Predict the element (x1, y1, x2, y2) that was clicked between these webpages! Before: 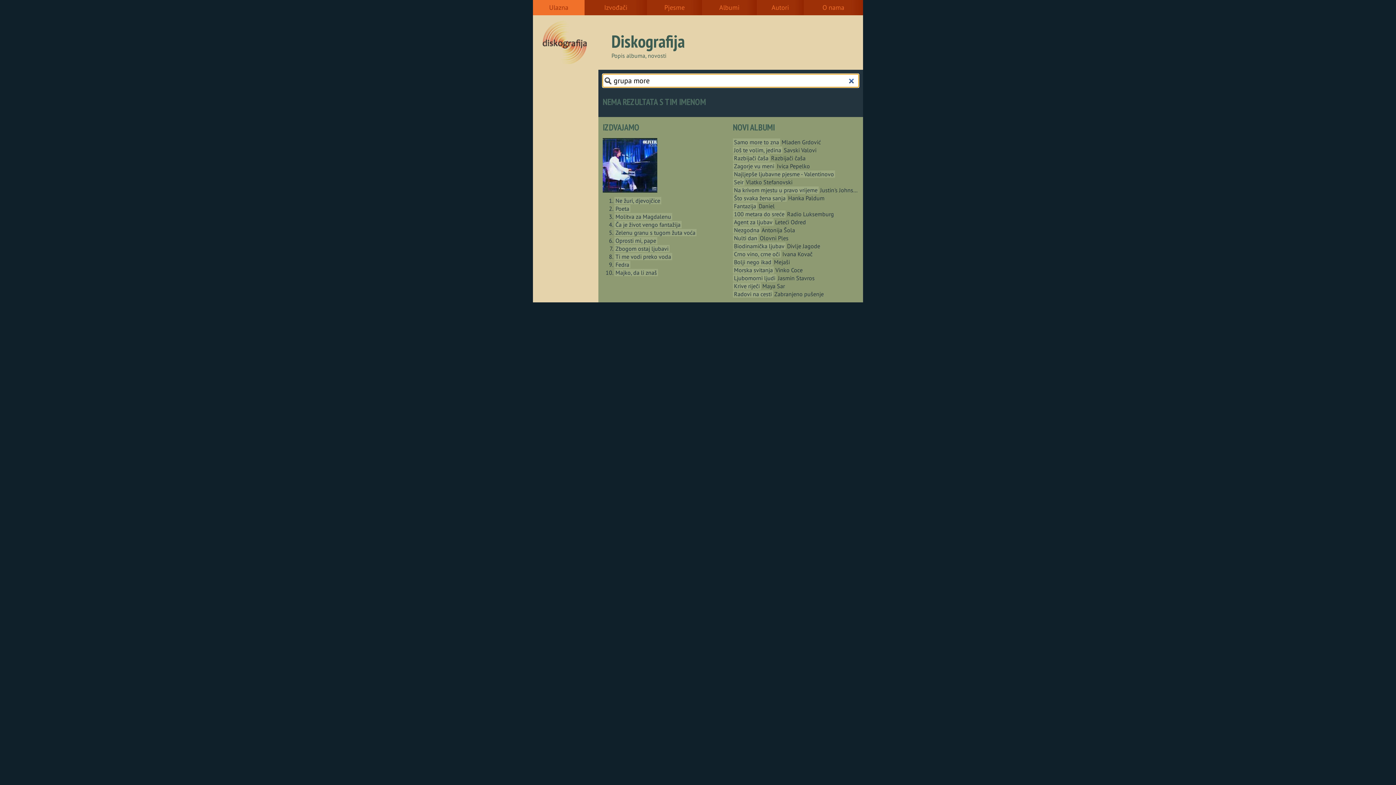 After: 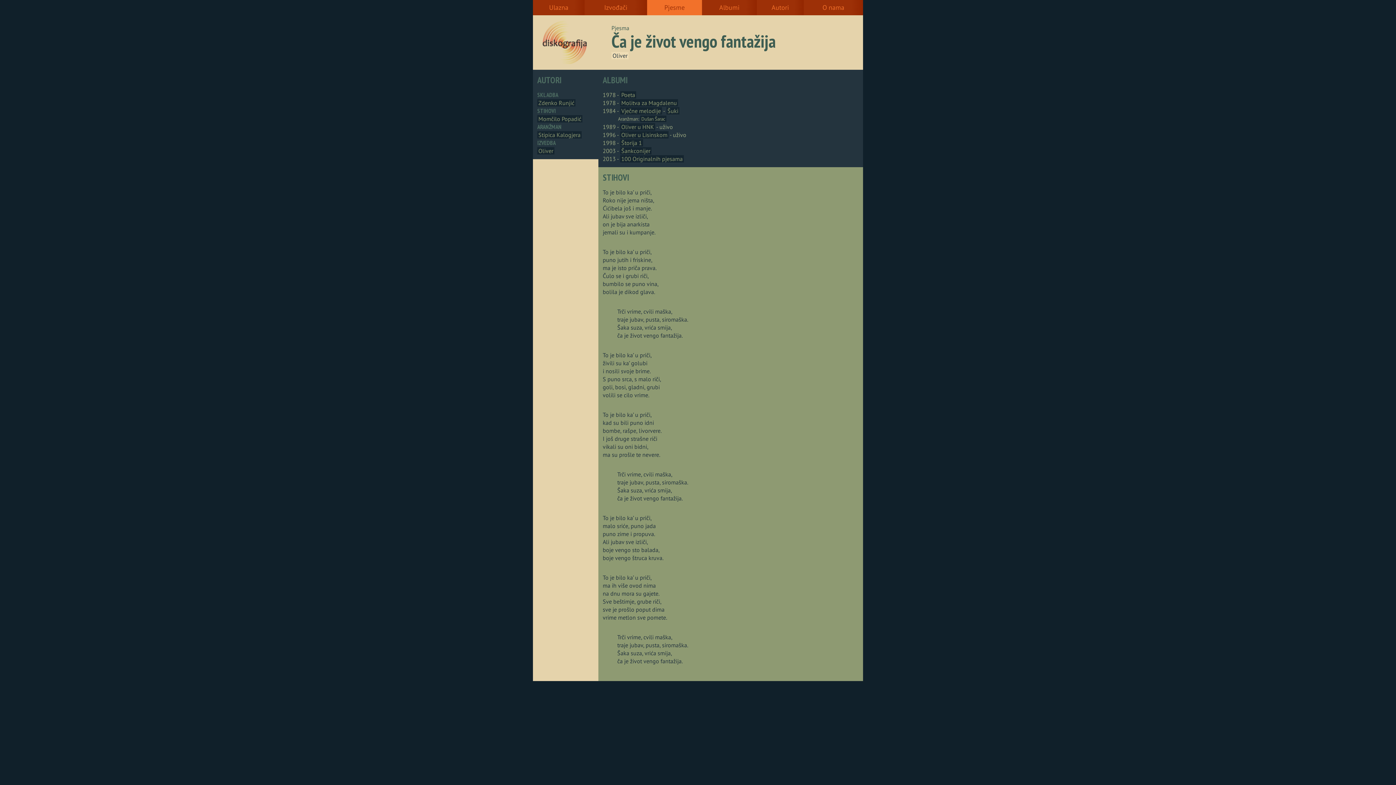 Action: label: Ča je život vengo fantažija bbox: (614, 221, 681, 228)